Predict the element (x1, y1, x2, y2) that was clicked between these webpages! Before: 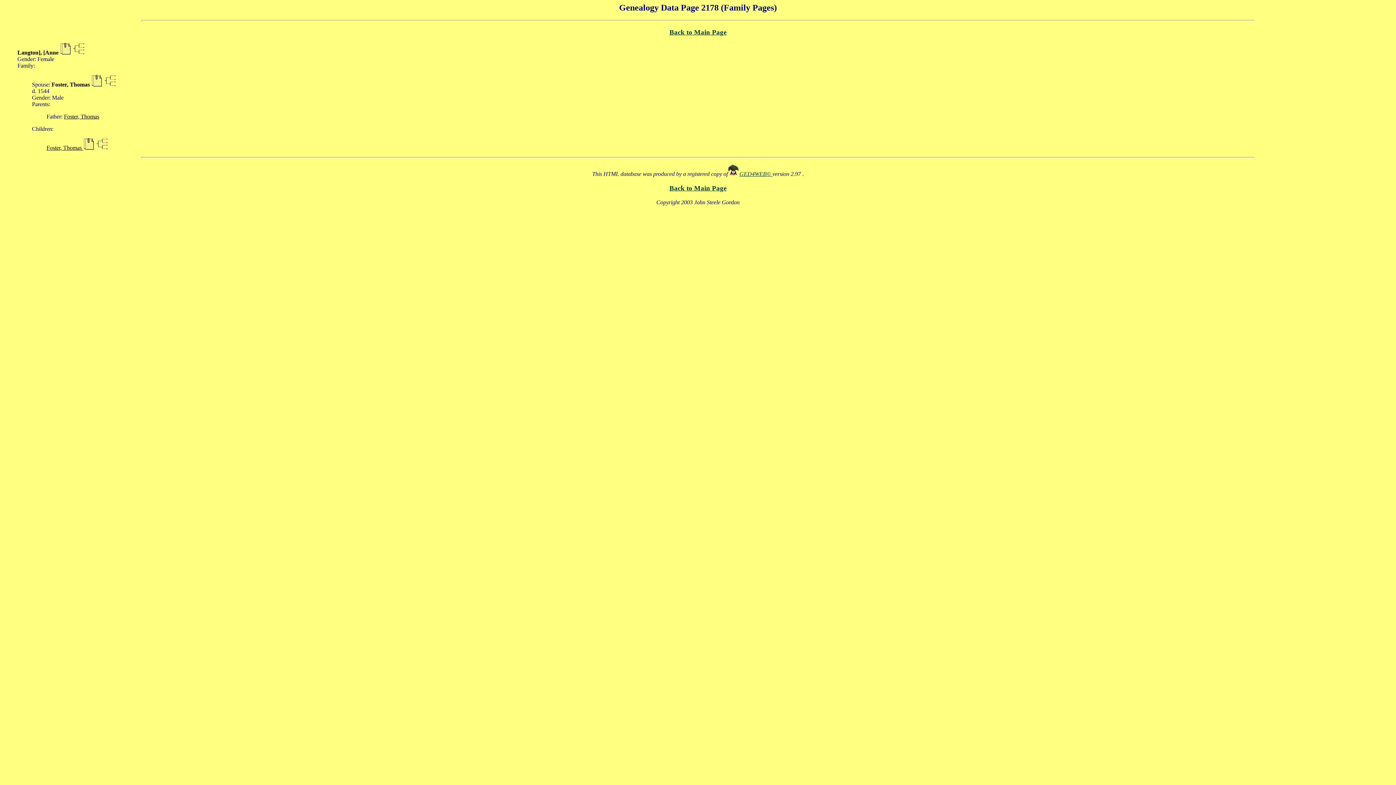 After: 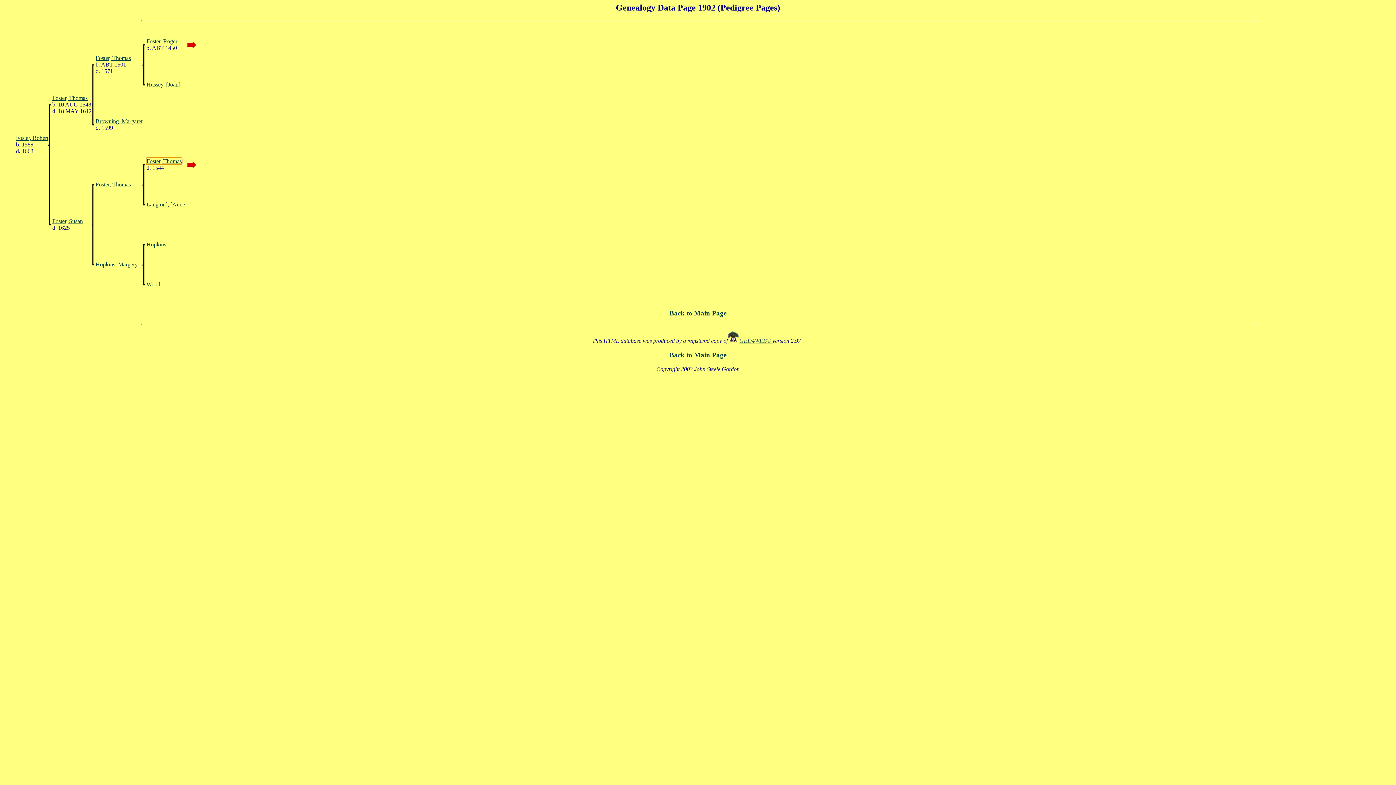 Action: bbox: (104, 81, 116, 87)